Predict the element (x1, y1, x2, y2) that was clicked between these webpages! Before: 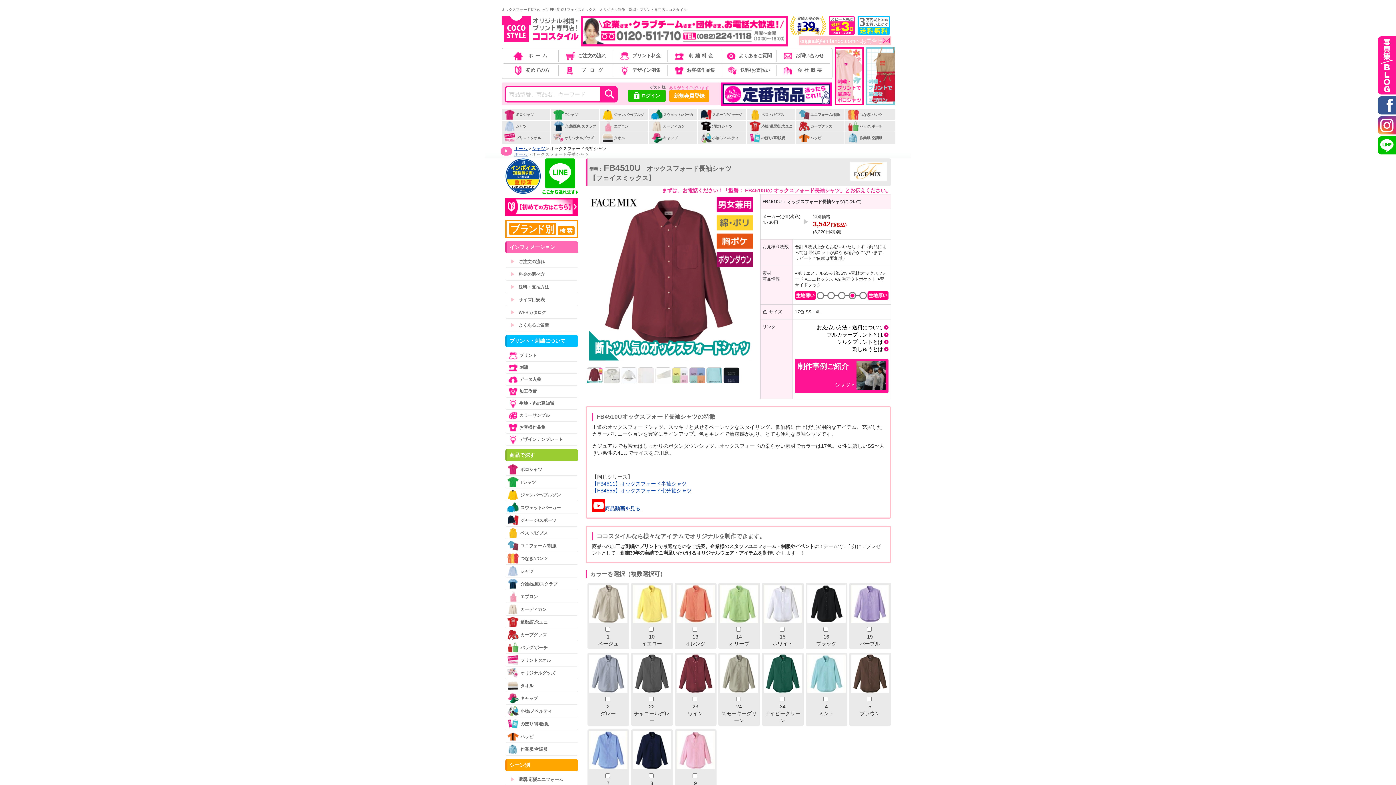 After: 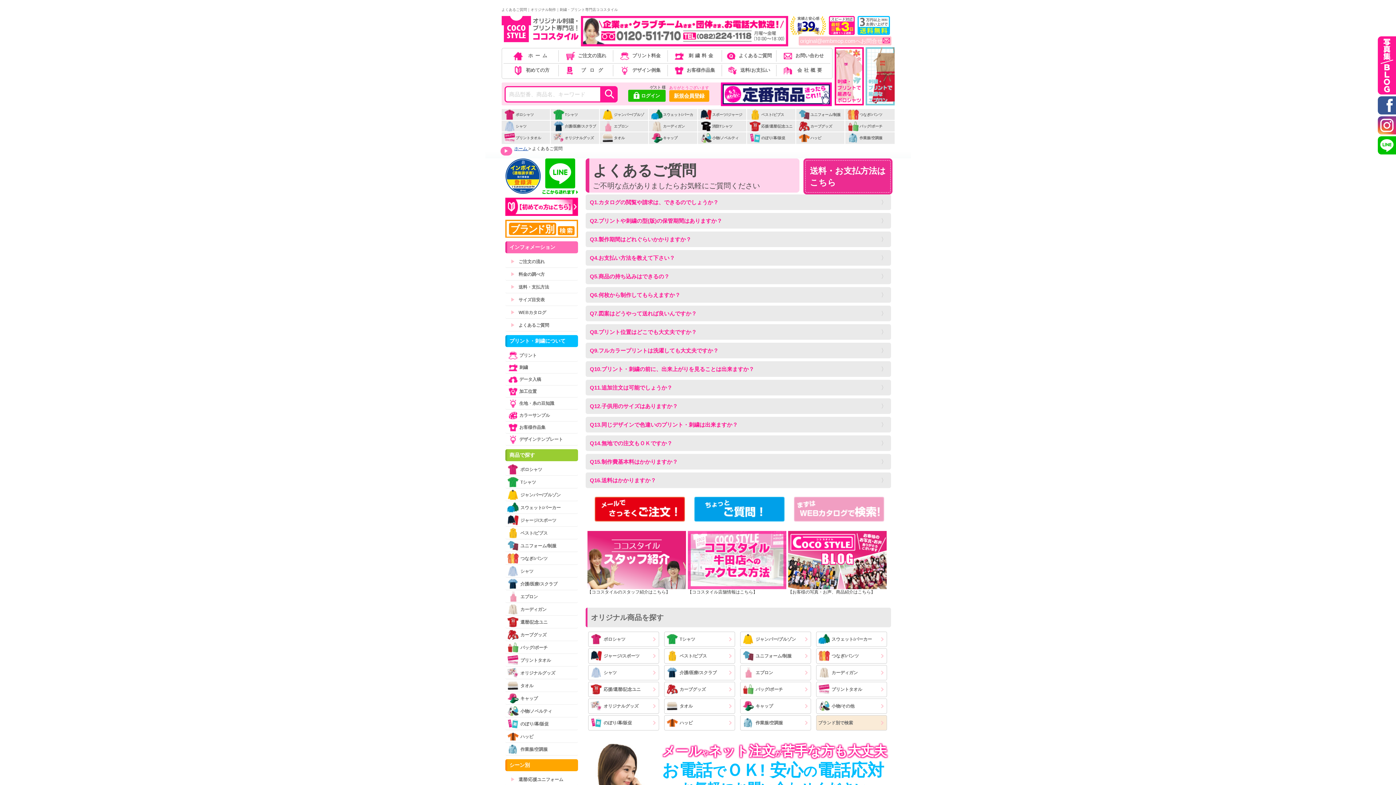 Action: bbox: (505, 319, 578, 331) label: ▶
よくあるご質問